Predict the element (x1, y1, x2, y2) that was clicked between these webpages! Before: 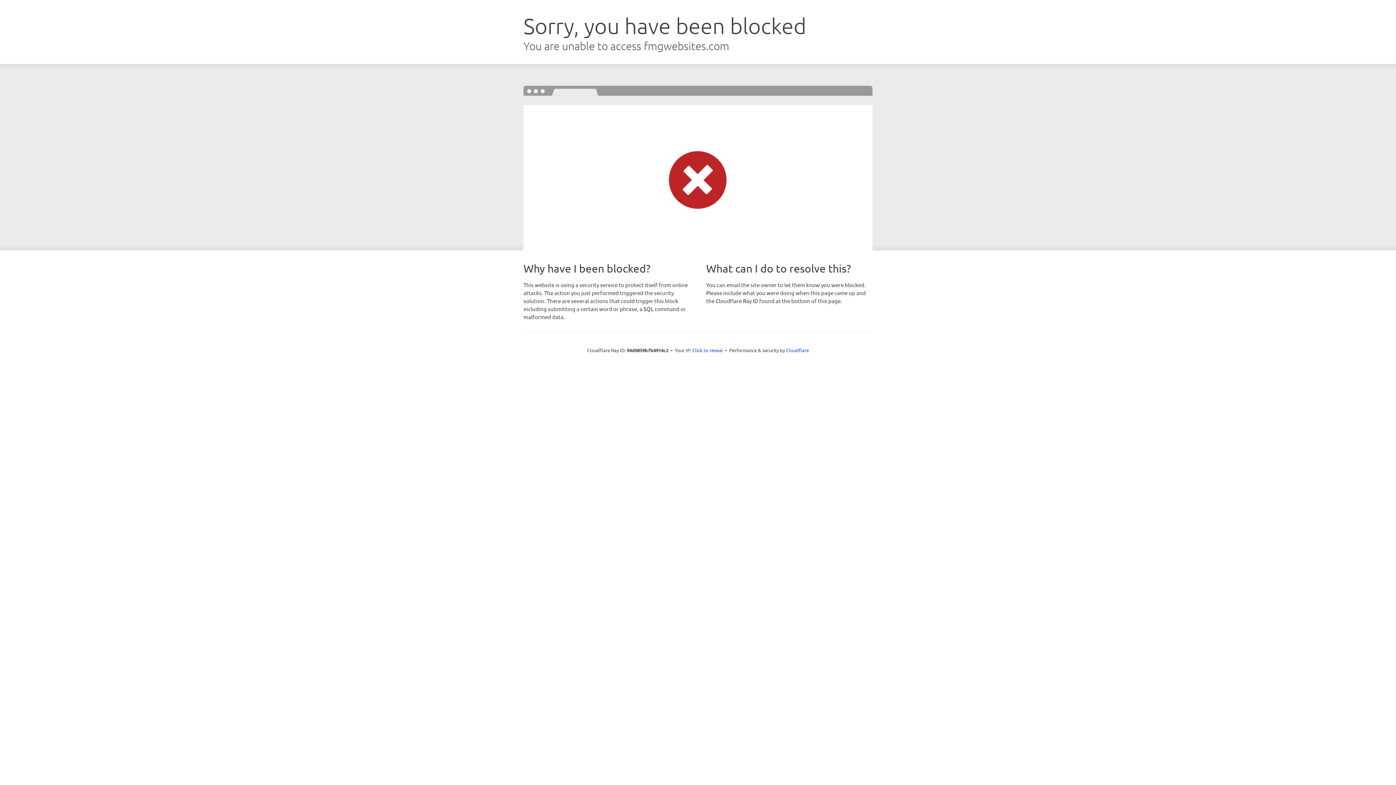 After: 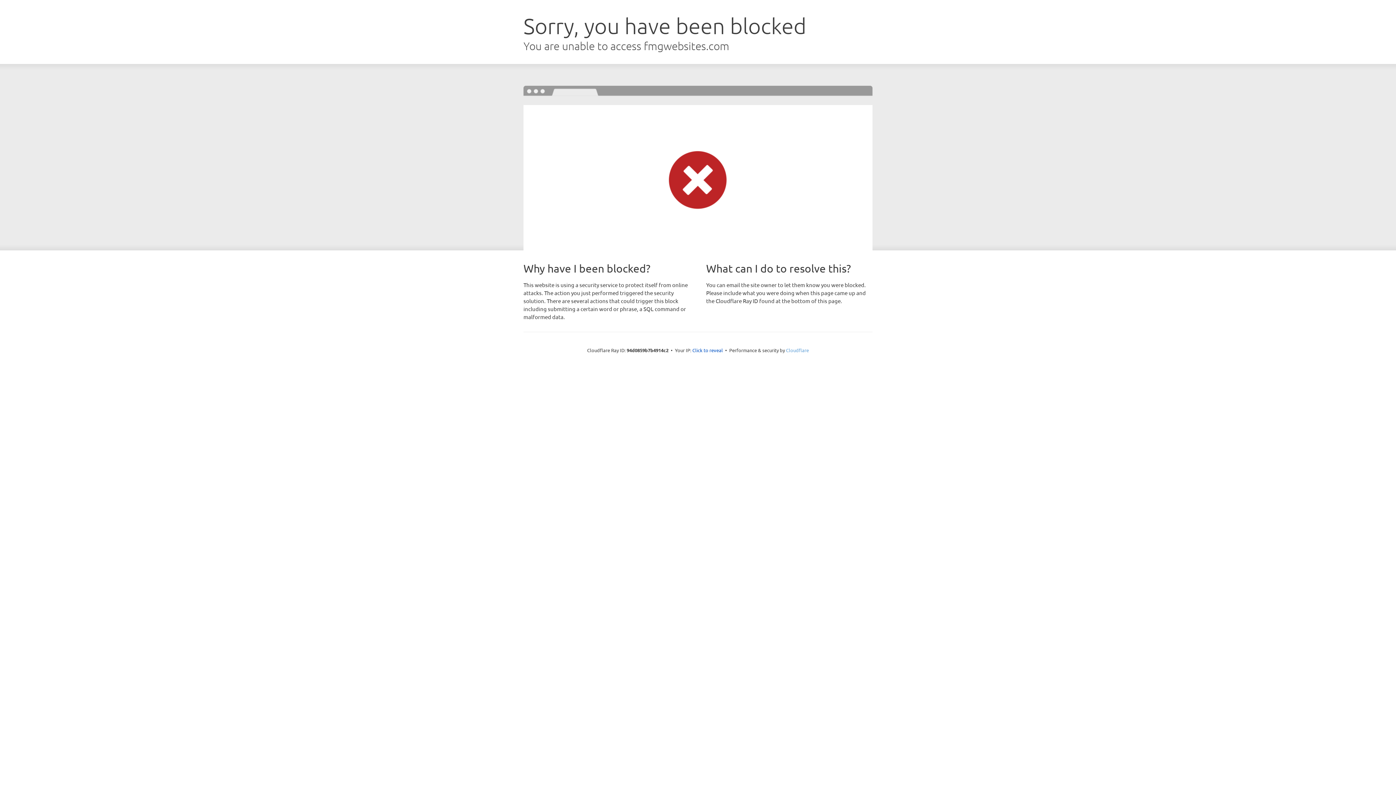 Action: bbox: (786, 347, 809, 353) label: Cloudflare